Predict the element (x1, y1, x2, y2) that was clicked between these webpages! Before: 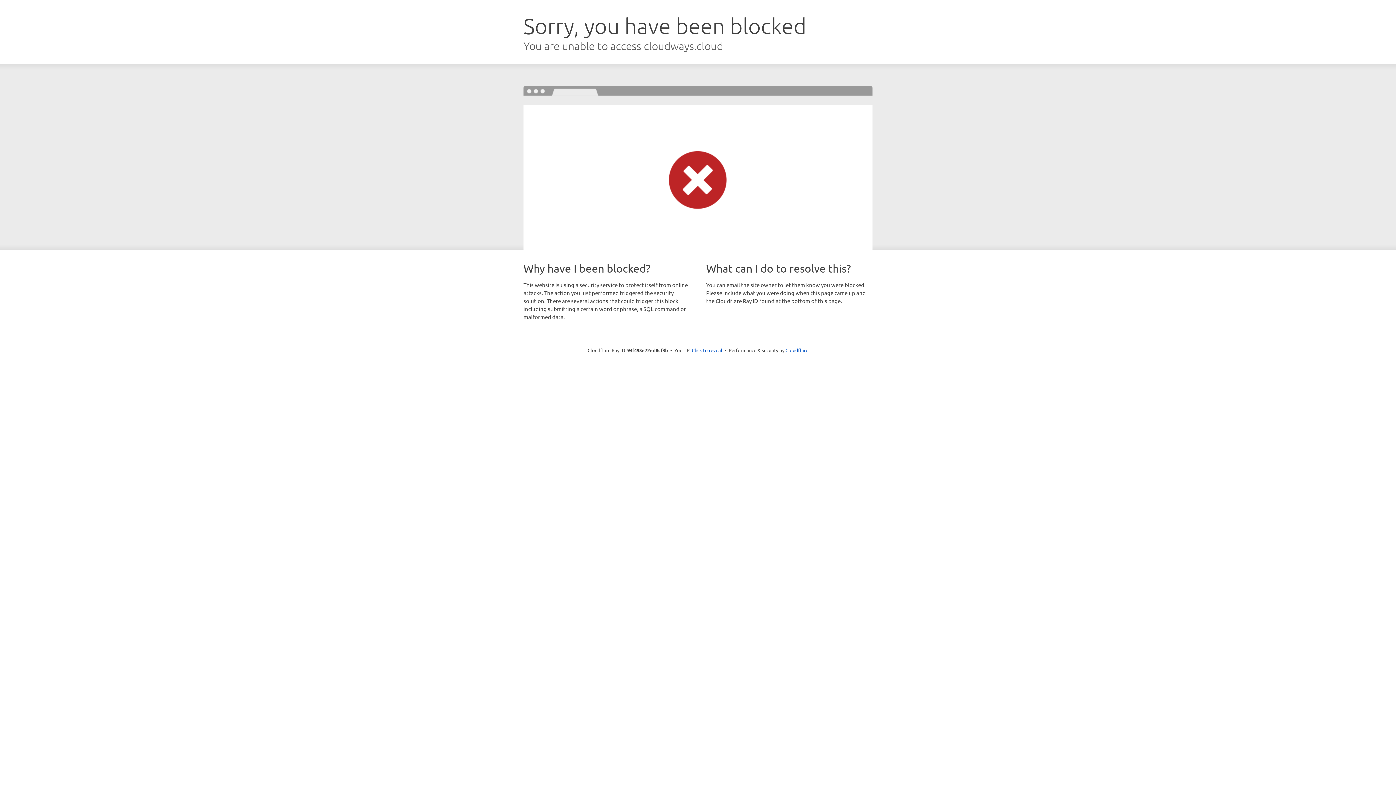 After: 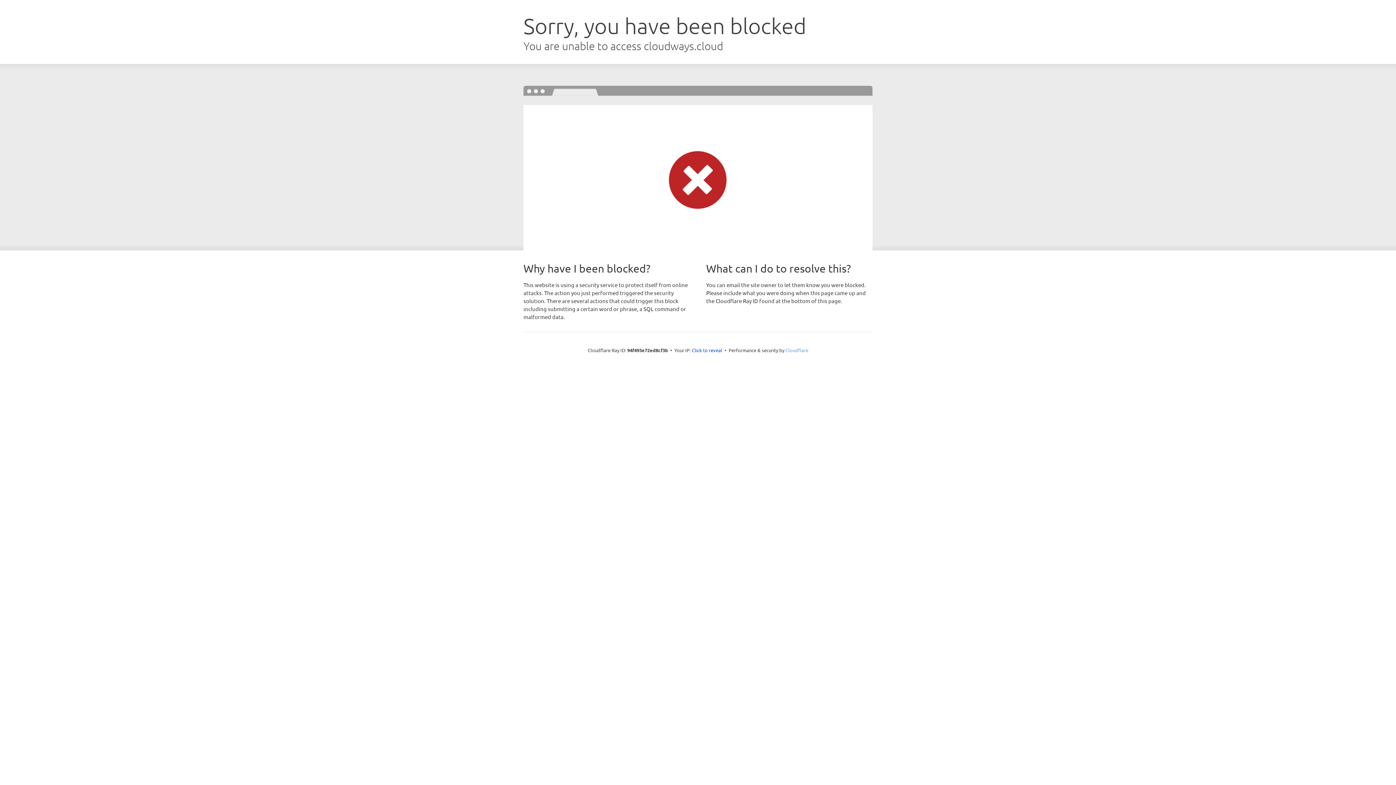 Action: label: Cloudflare bbox: (785, 347, 808, 353)